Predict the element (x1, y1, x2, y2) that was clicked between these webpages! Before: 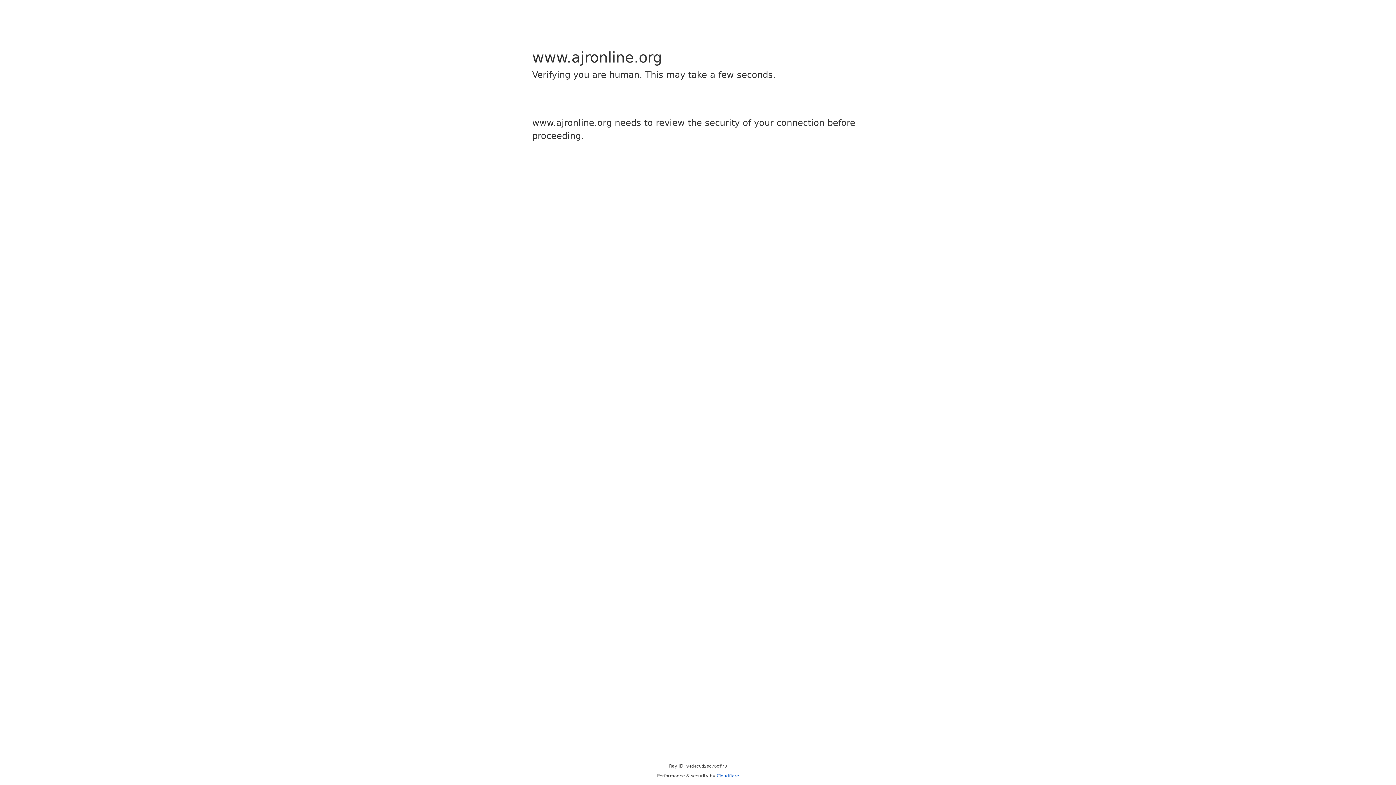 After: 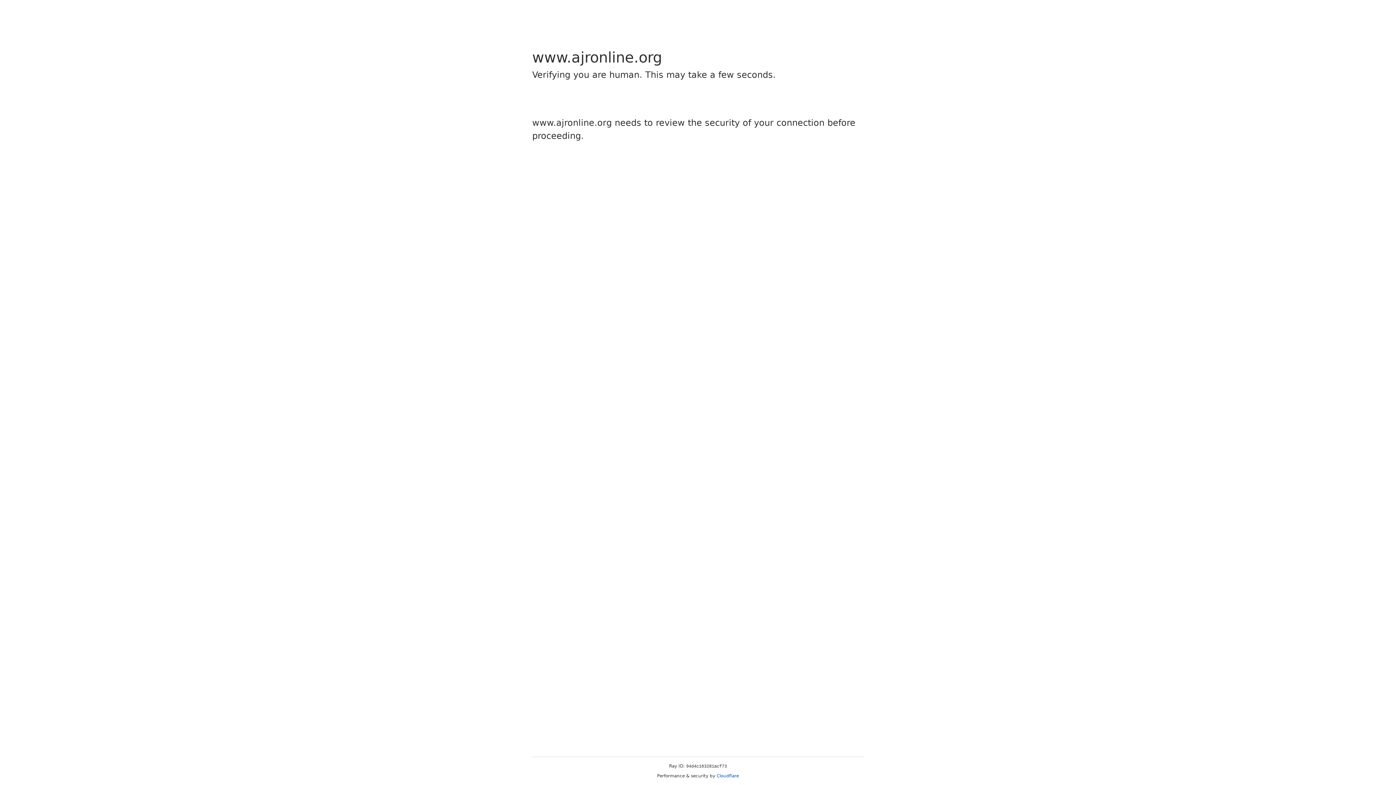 Action: bbox: (716, 773, 739, 778) label: Cloudflare